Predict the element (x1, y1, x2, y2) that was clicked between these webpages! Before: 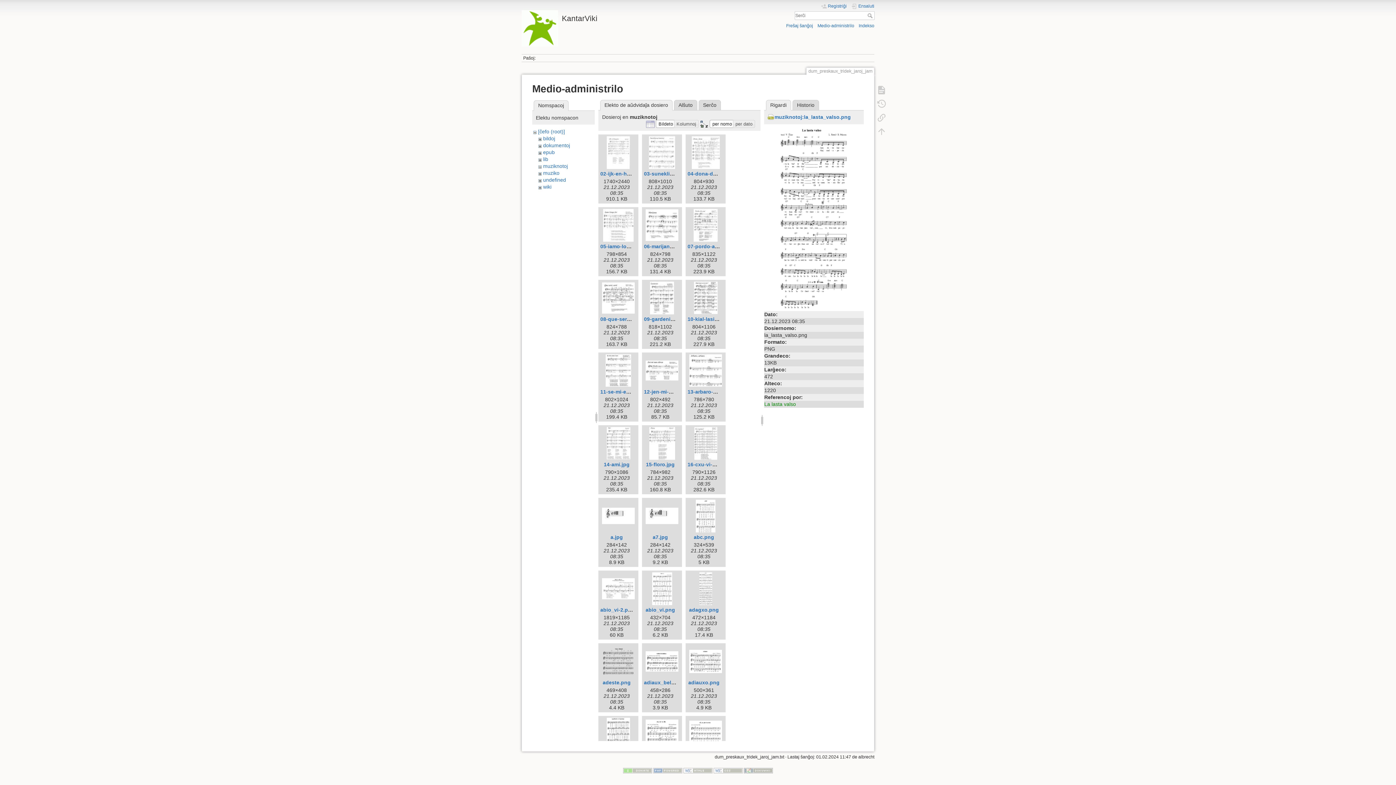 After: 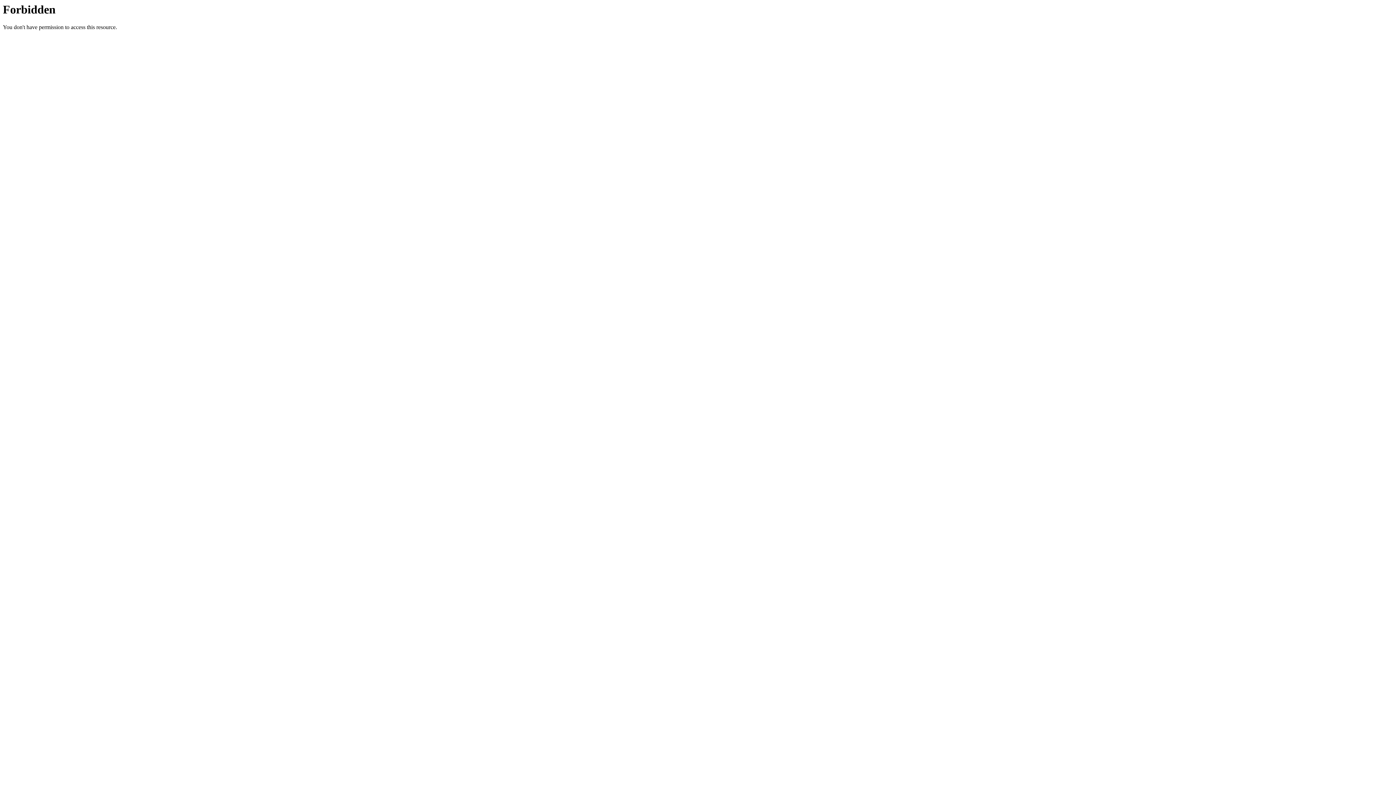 Action: bbox: (623, 768, 652, 773)